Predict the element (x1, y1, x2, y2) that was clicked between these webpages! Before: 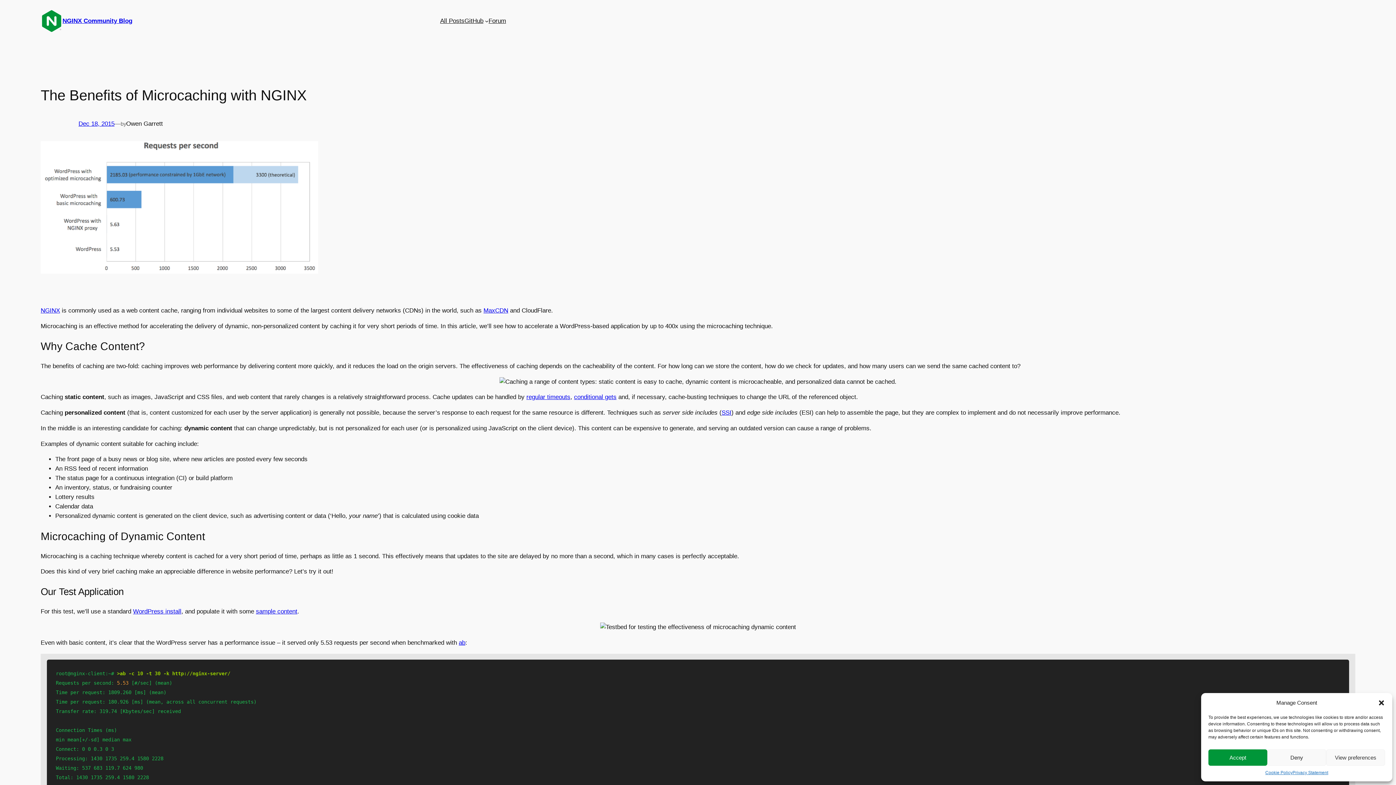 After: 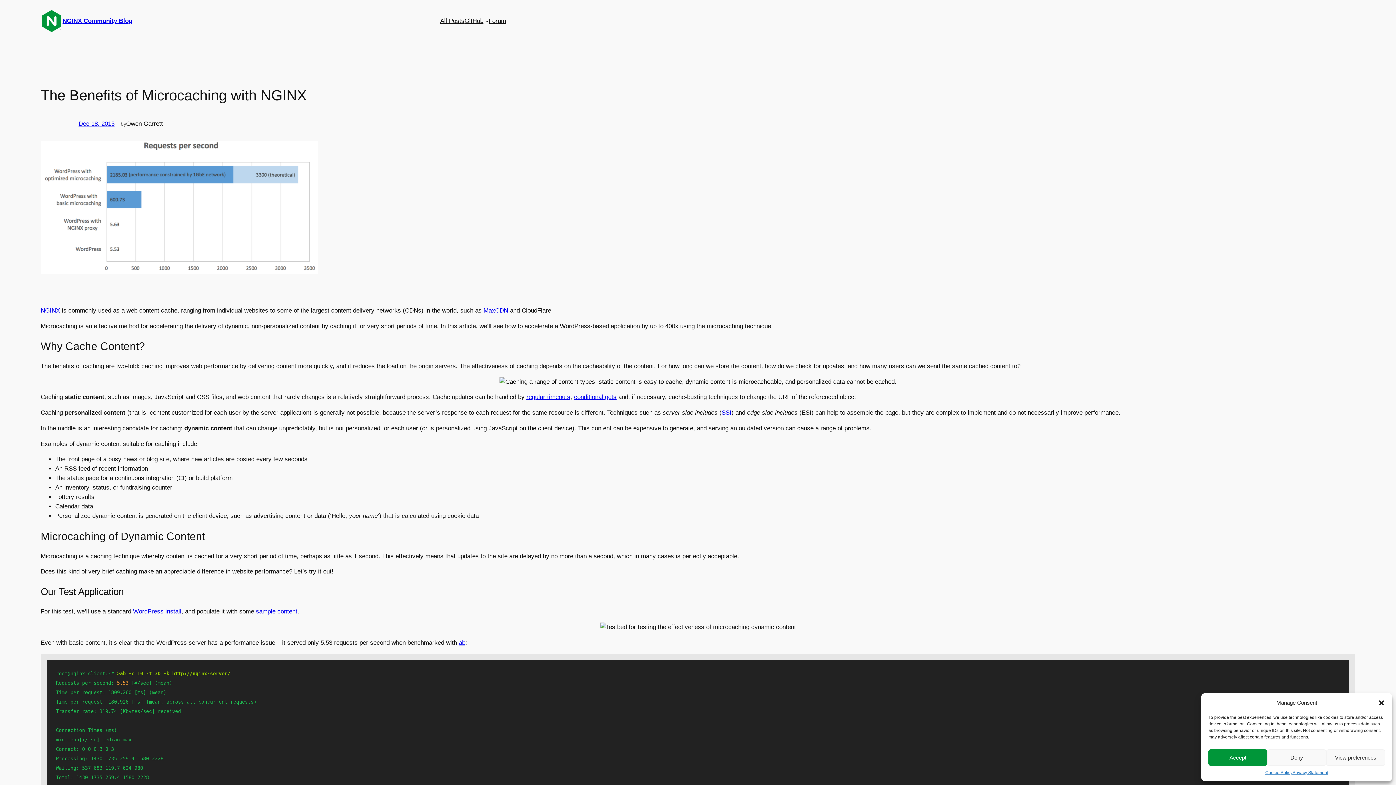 Action: bbox: (133, 608, 181, 615) label: WordPress install